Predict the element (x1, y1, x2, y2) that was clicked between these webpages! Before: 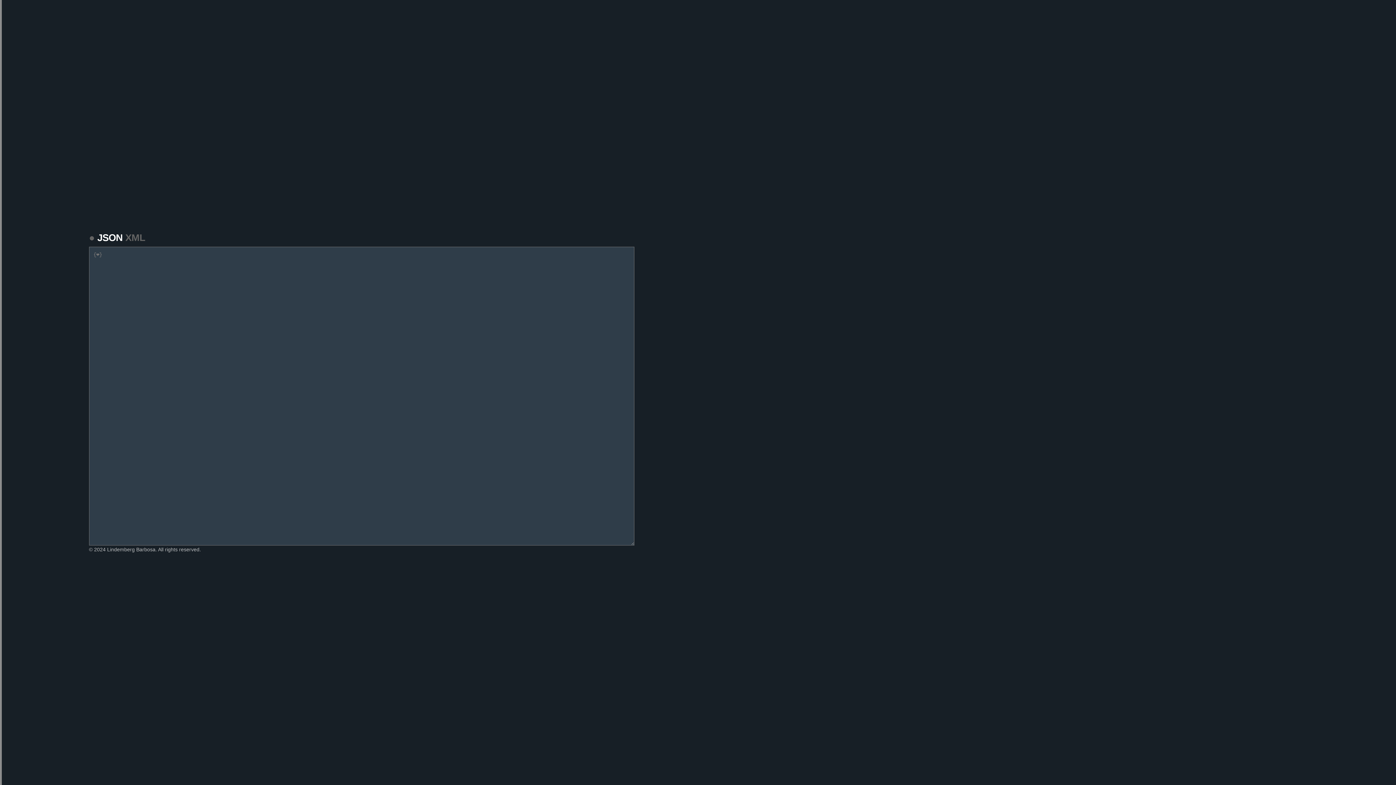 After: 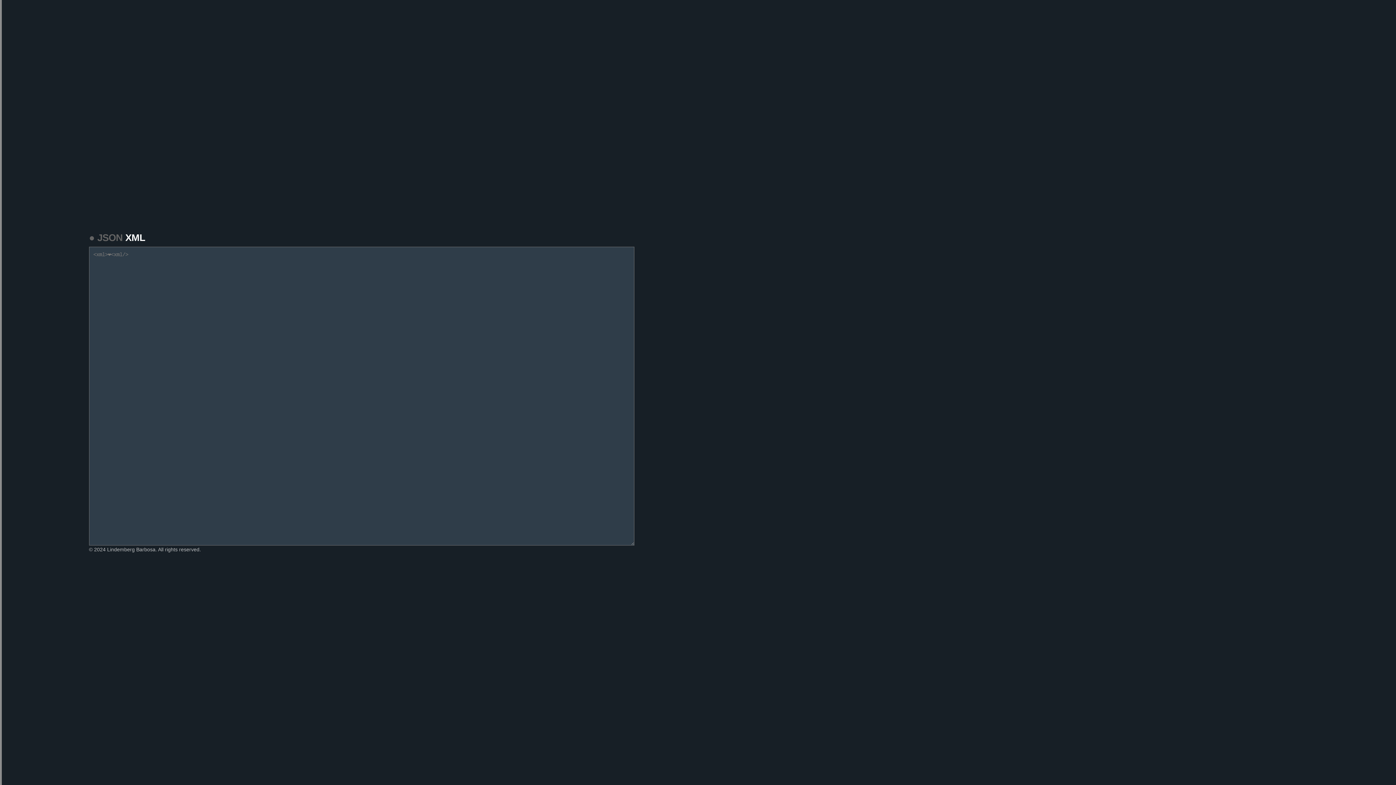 Action: bbox: (125, 232, 145, 243) label: XML